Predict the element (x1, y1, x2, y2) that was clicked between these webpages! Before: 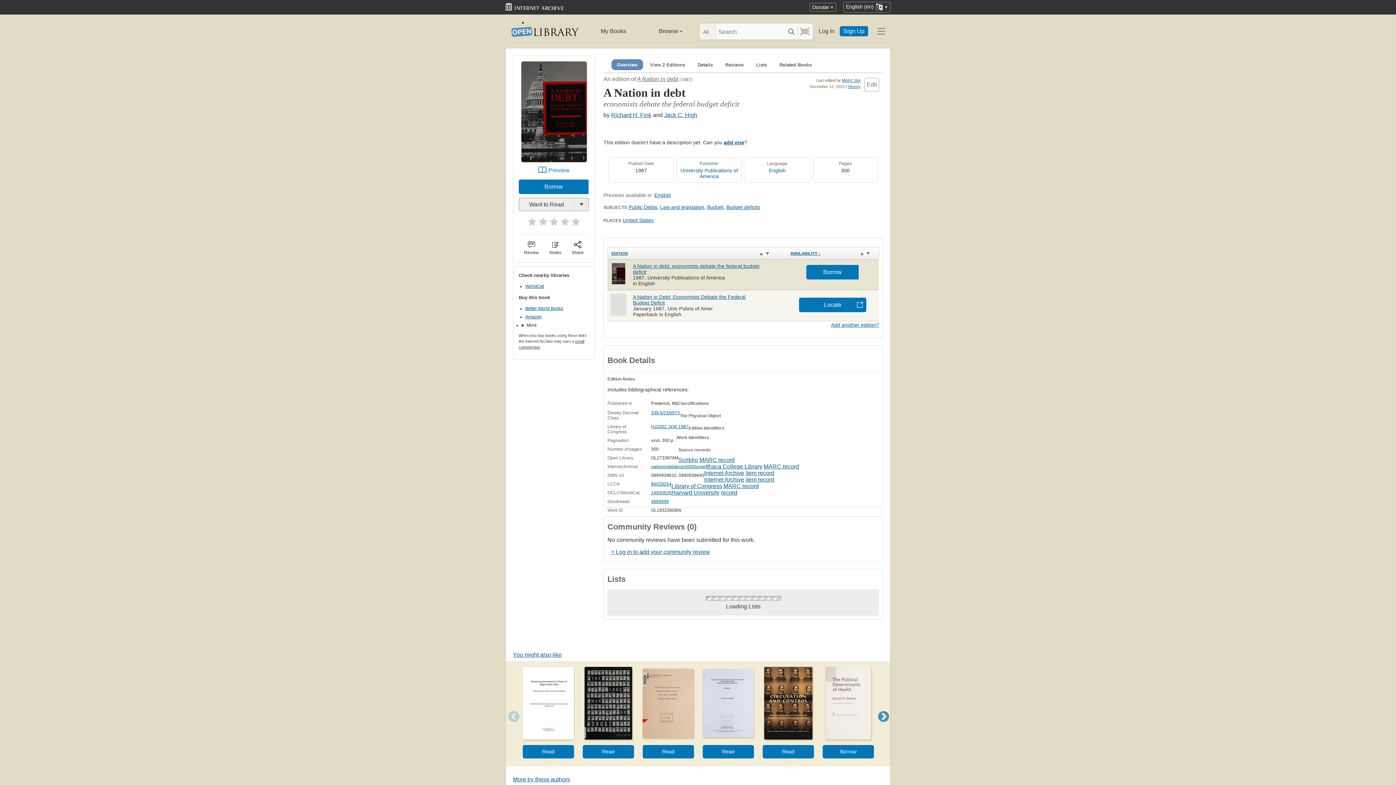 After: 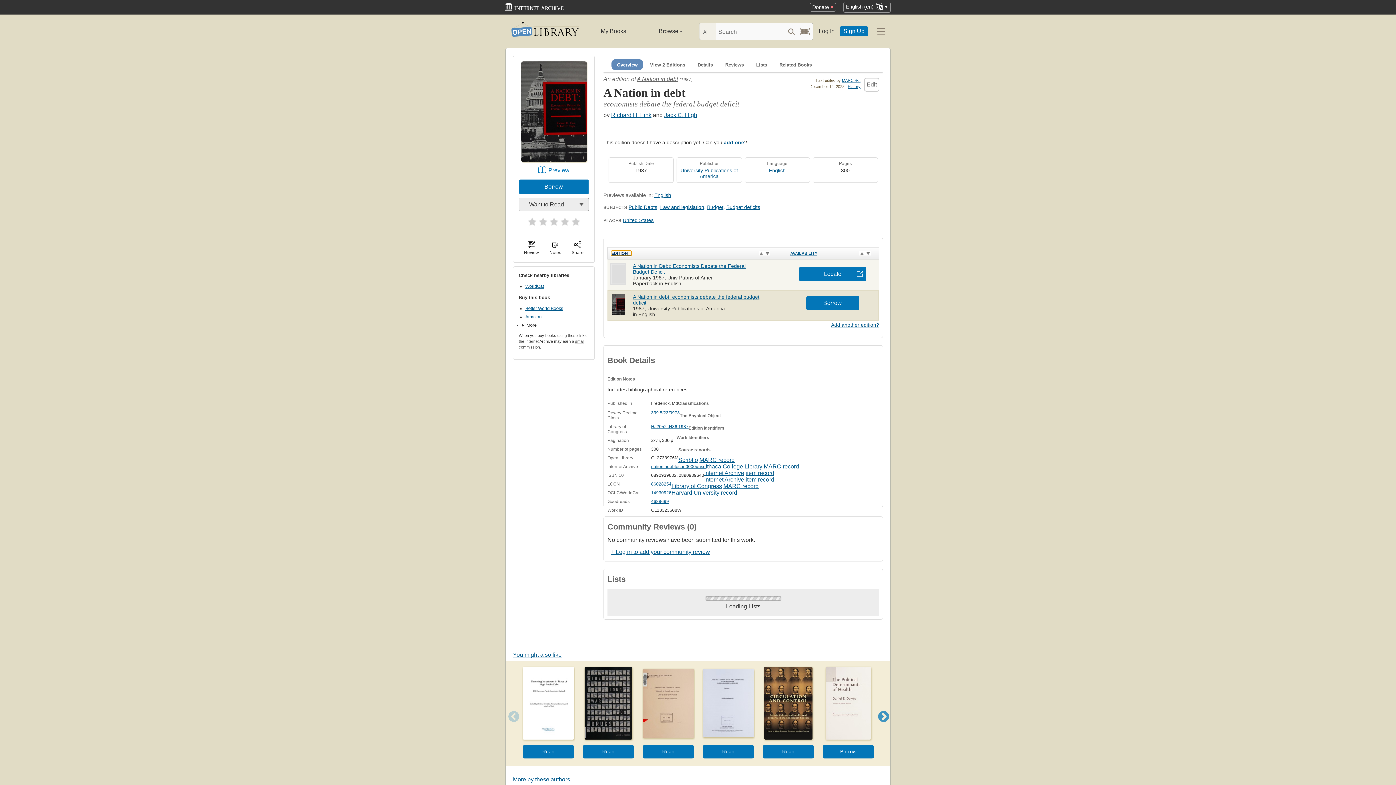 Action: bbox: (611, 251, 628, 255) label: EDITION